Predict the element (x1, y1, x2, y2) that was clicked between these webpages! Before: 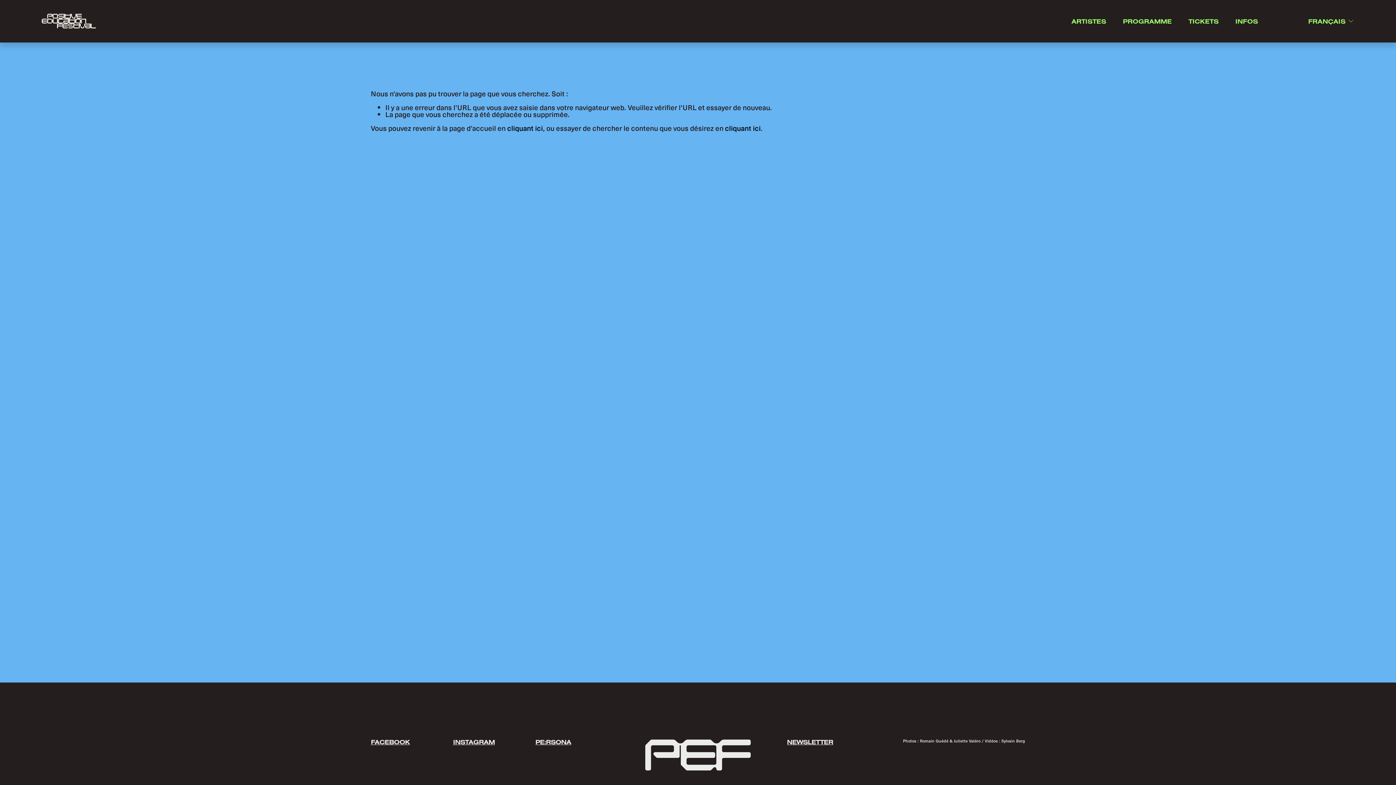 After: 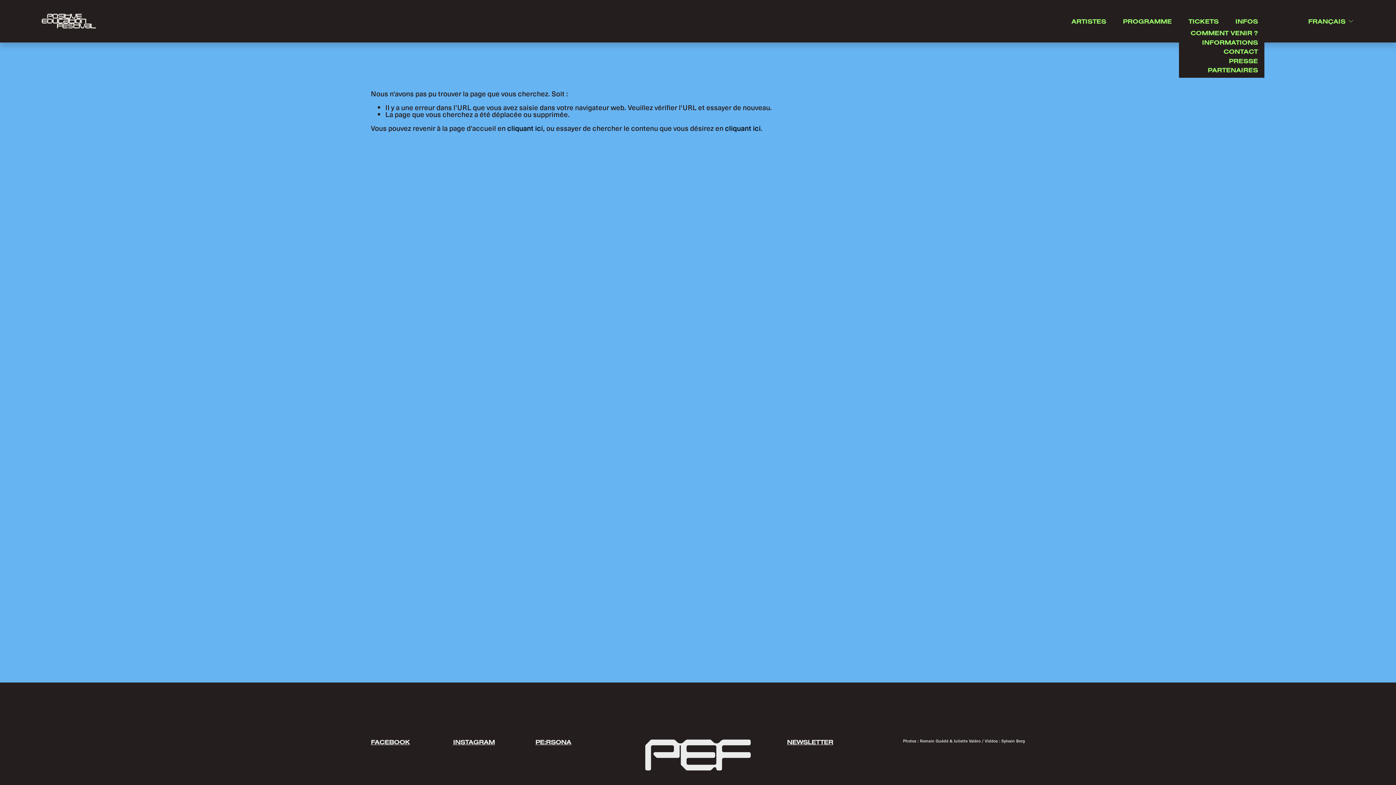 Action: bbox: (1235, 17, 1258, 25) label: folder dropdown